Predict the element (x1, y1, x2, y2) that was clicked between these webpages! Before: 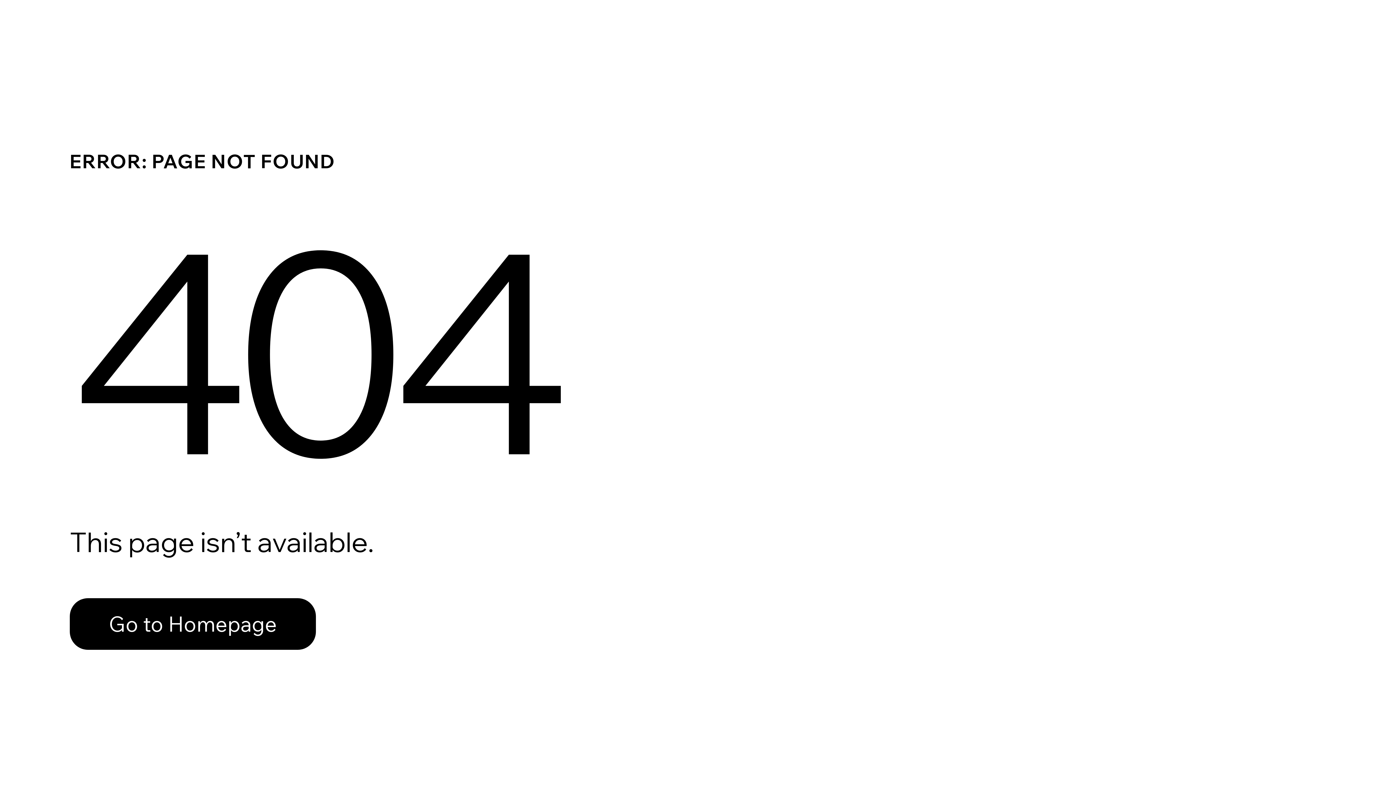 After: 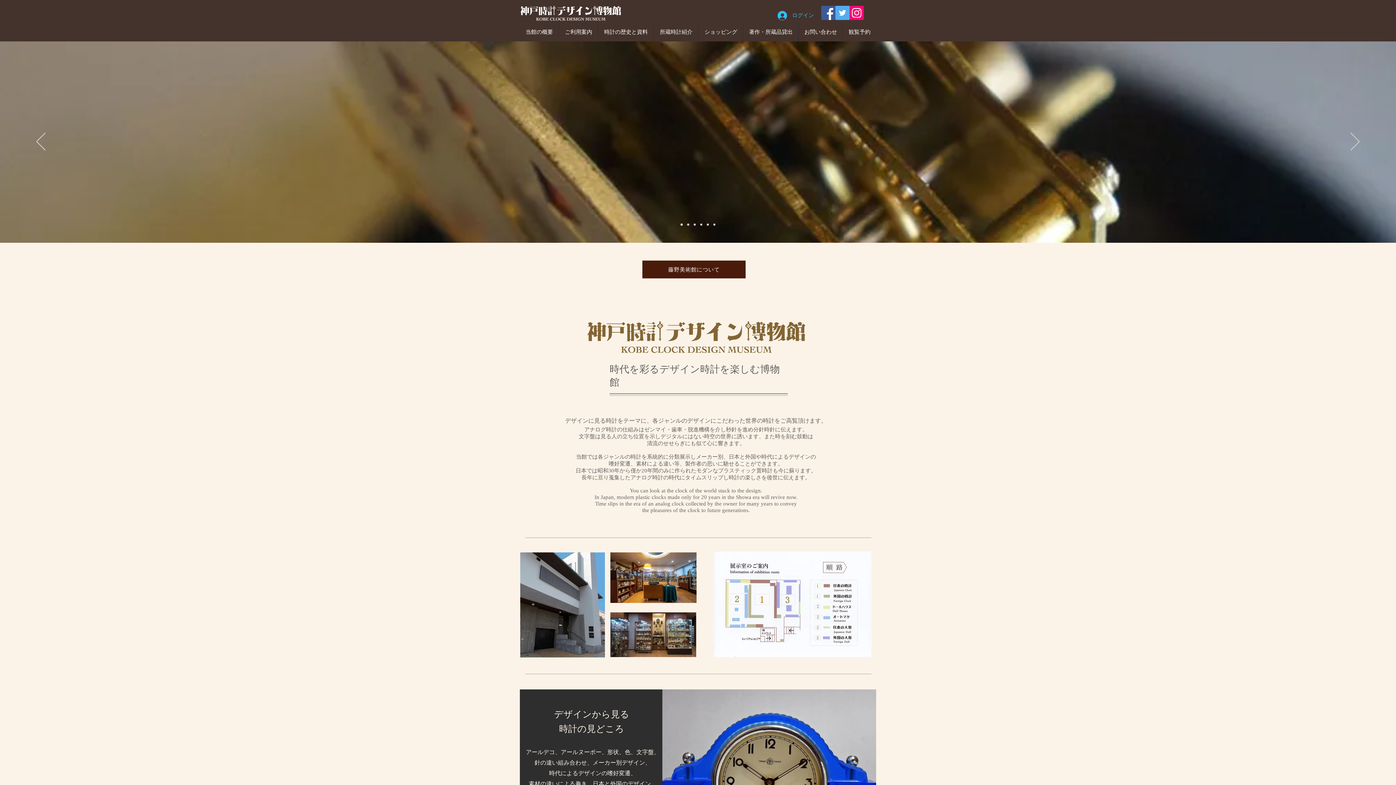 Action: bbox: (69, 582, 768, 659) label: Go to Homepage